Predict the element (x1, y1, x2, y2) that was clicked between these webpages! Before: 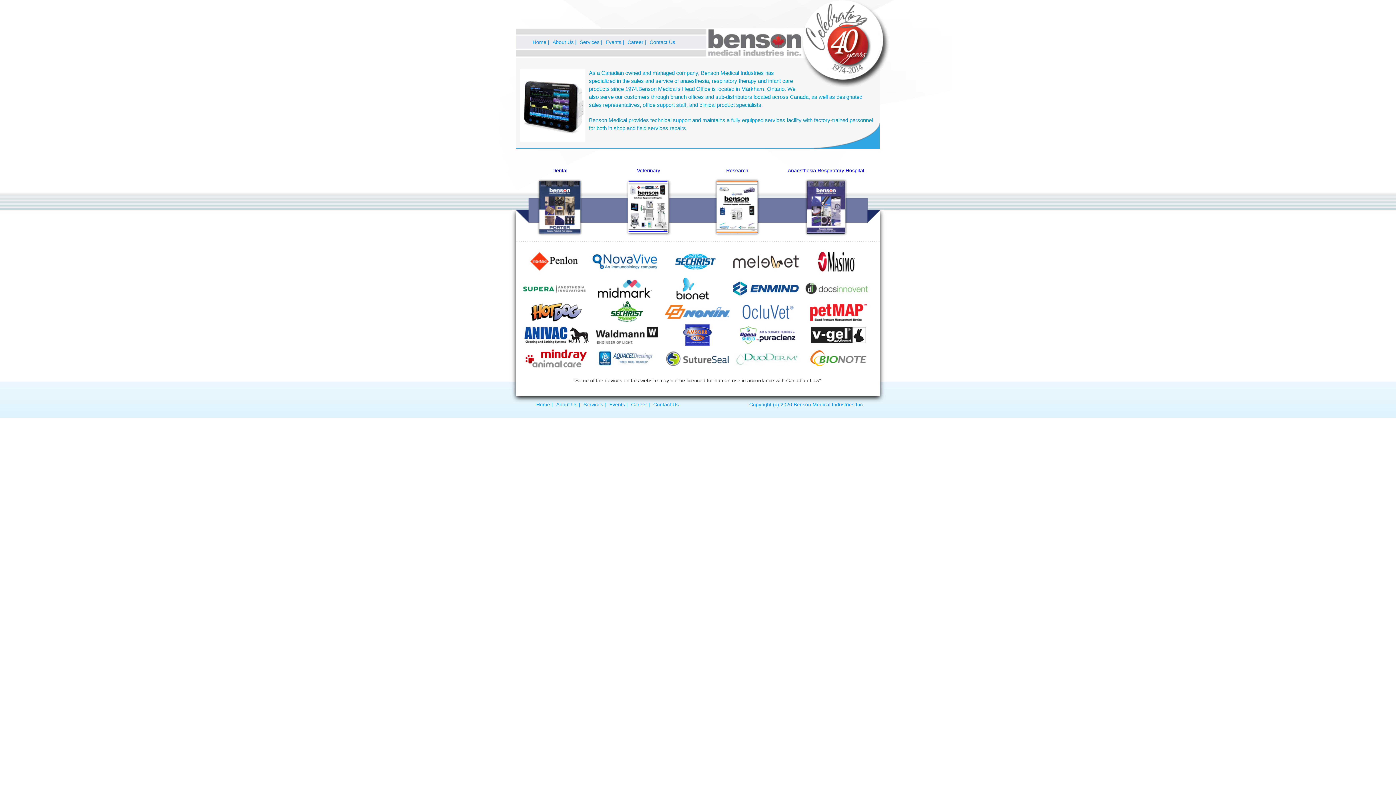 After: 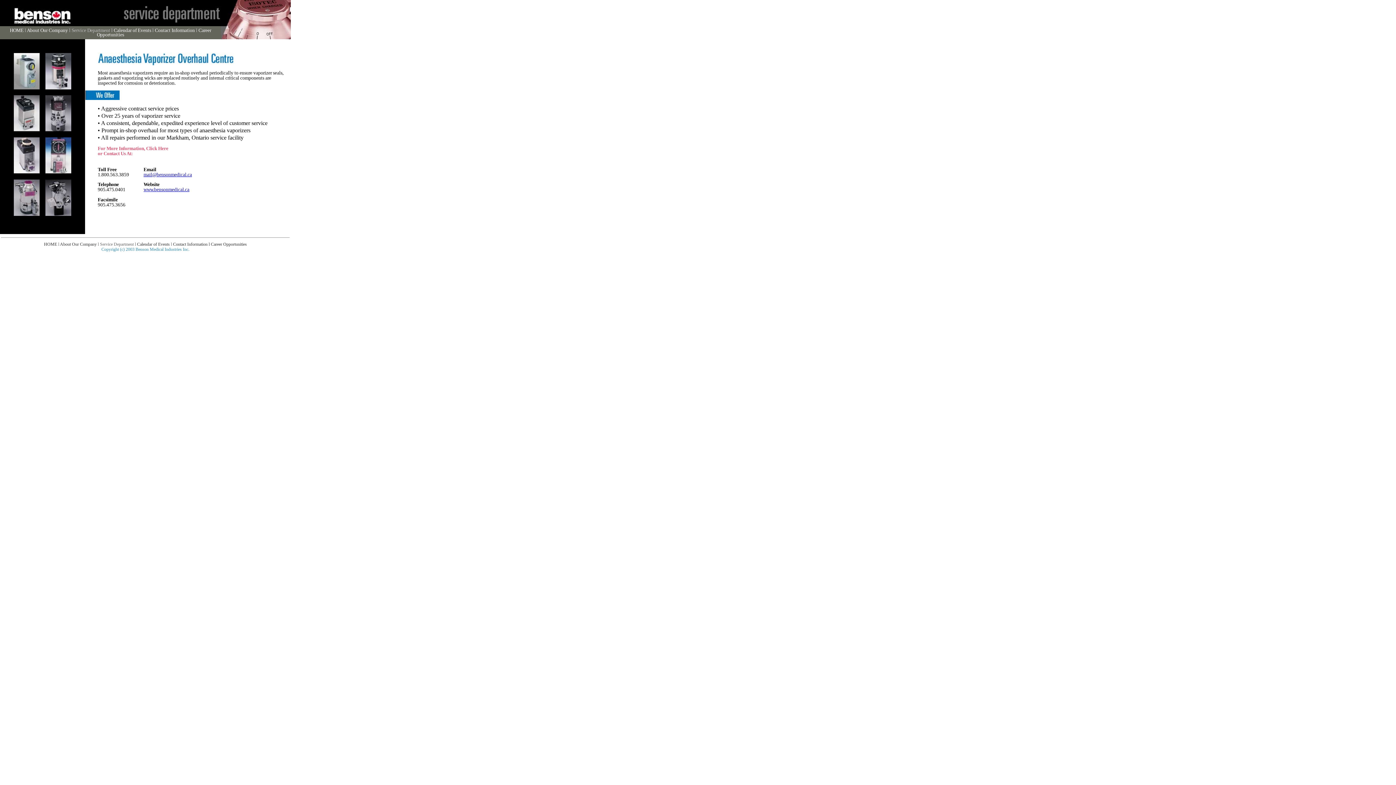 Action: bbox: (580, 39, 599, 45) label: Services